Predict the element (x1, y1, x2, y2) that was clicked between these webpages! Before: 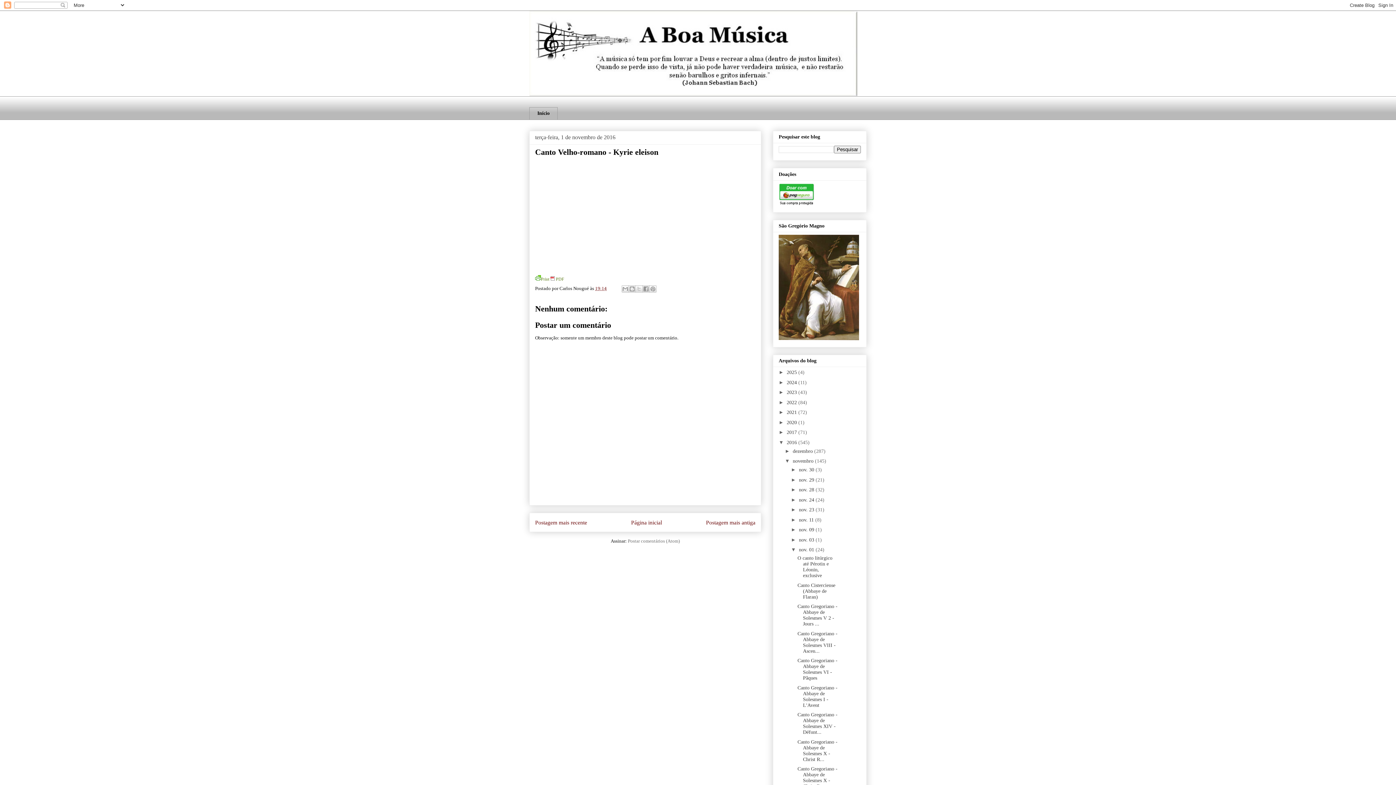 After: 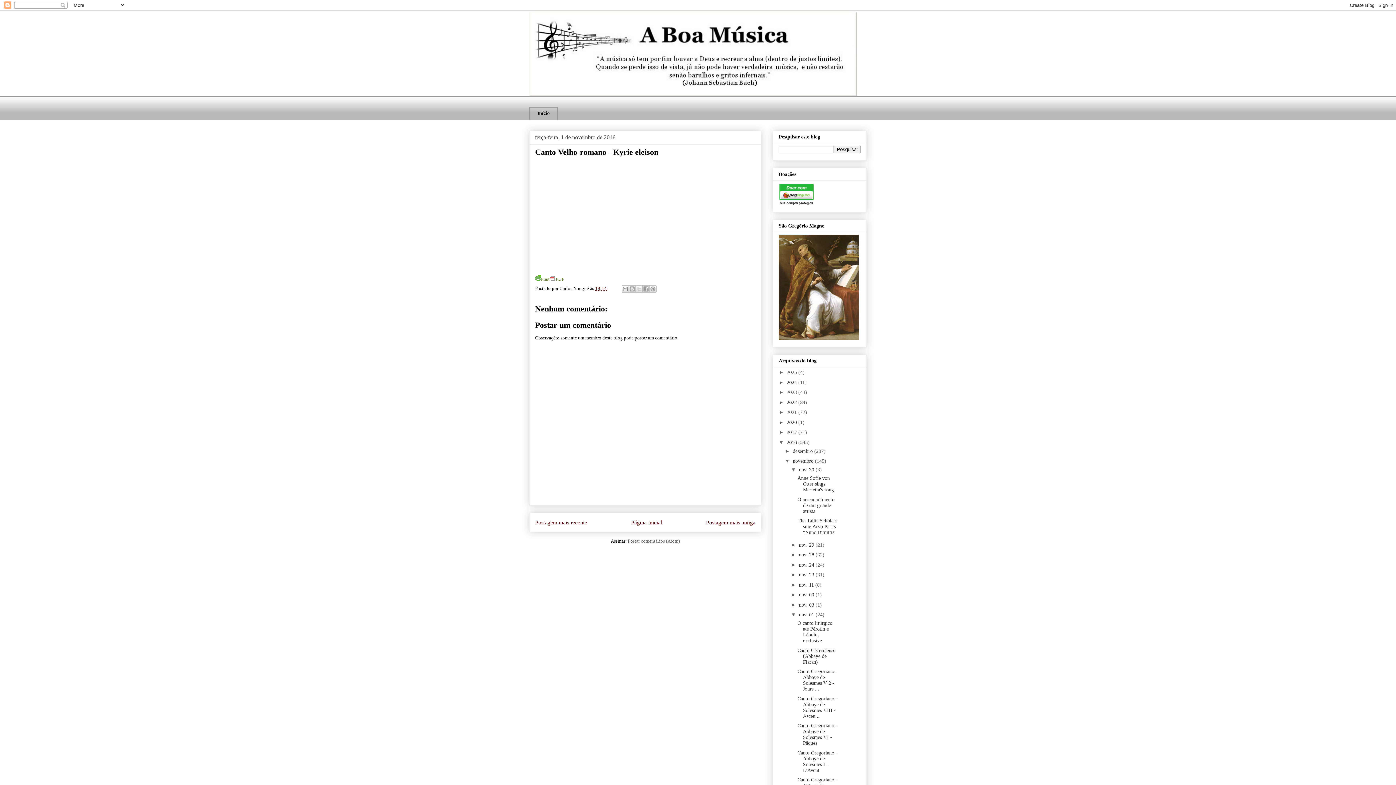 Action: label: ►   bbox: (791, 467, 799, 472)